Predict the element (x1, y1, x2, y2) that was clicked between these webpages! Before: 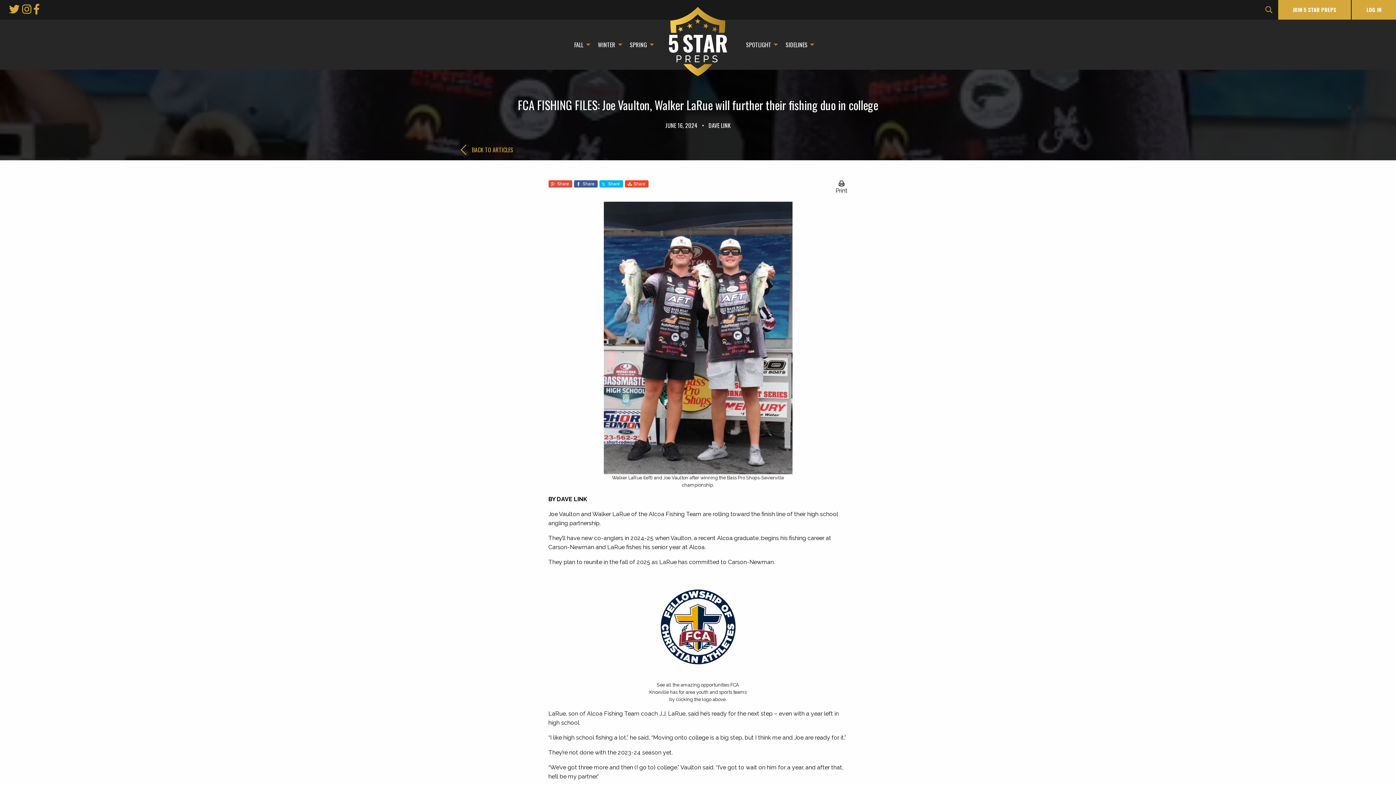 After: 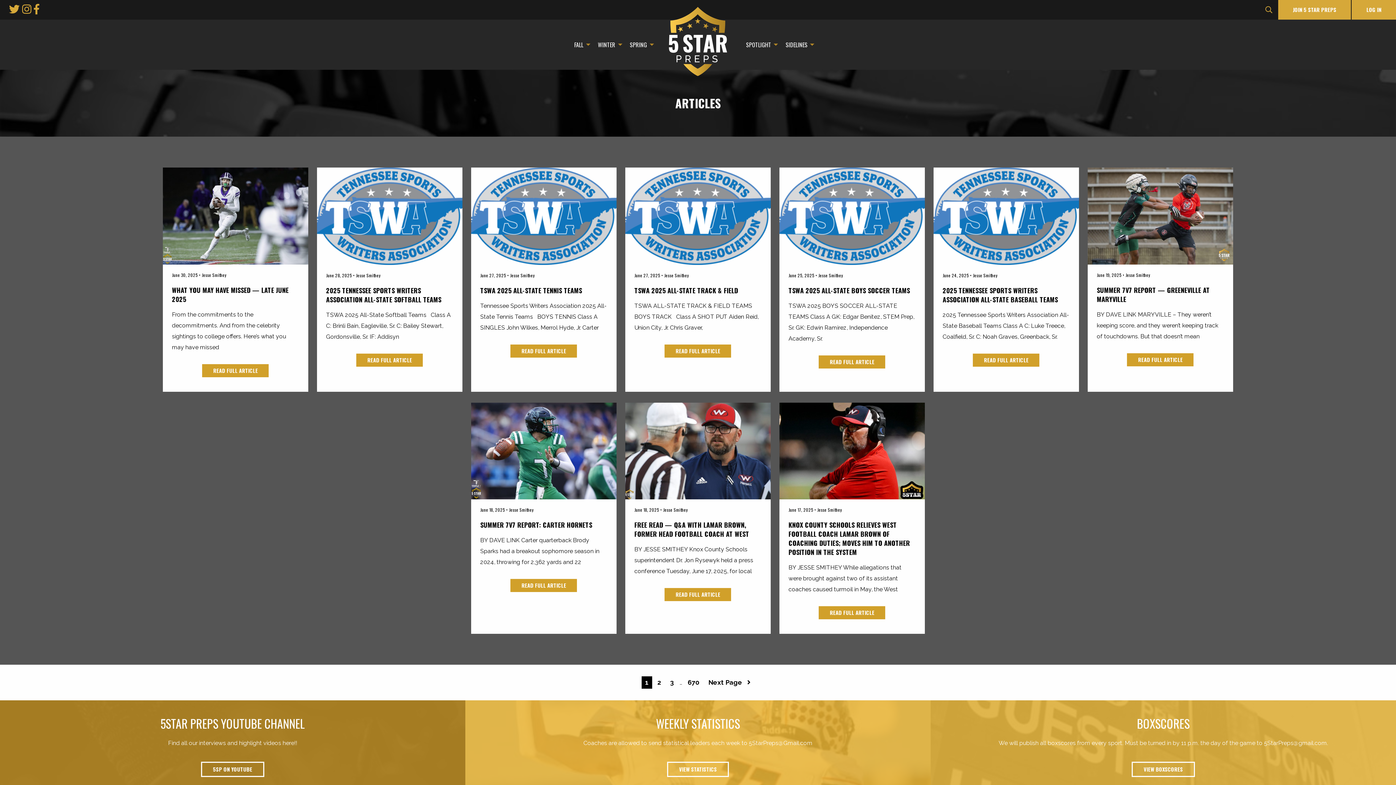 Action: bbox: (460, 144, 530, 155) label: BACK TO ARTICLES